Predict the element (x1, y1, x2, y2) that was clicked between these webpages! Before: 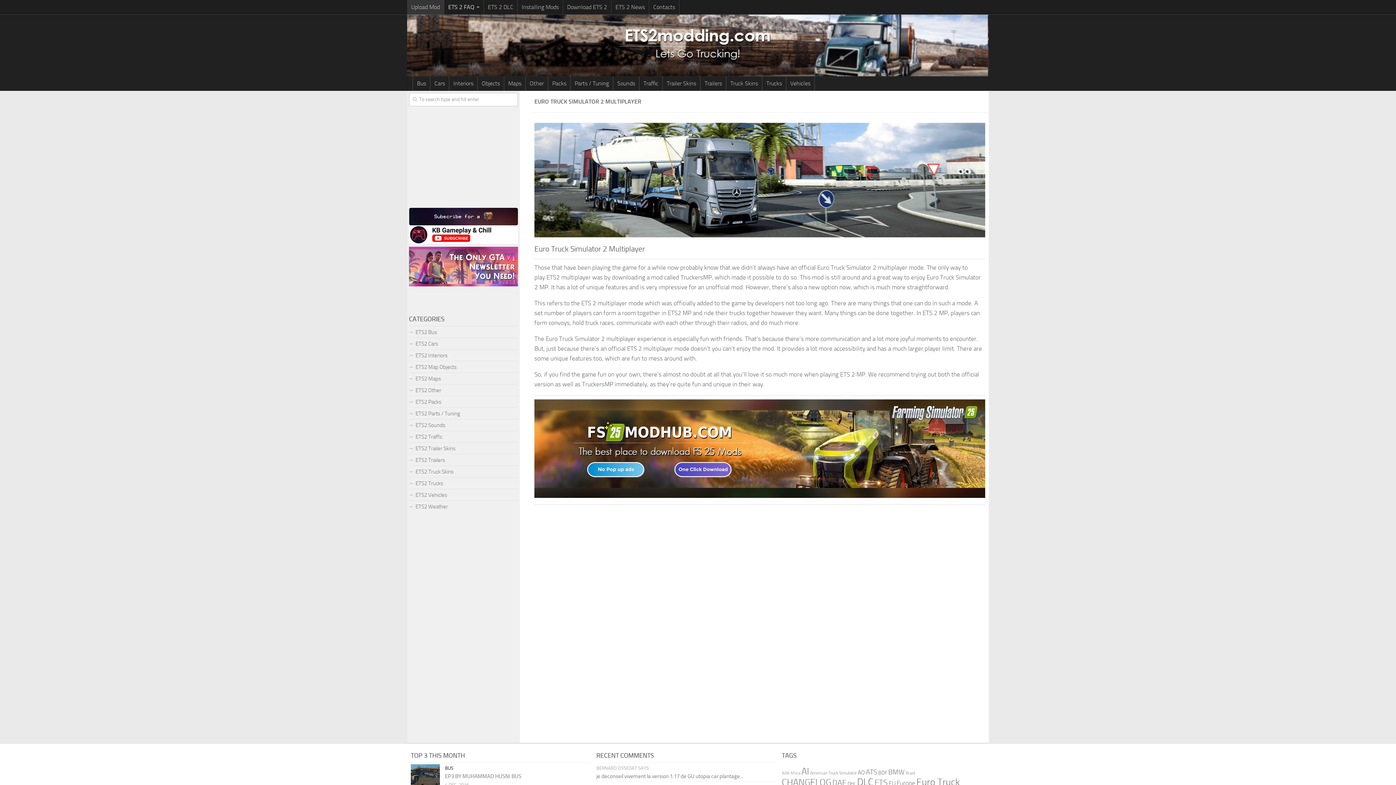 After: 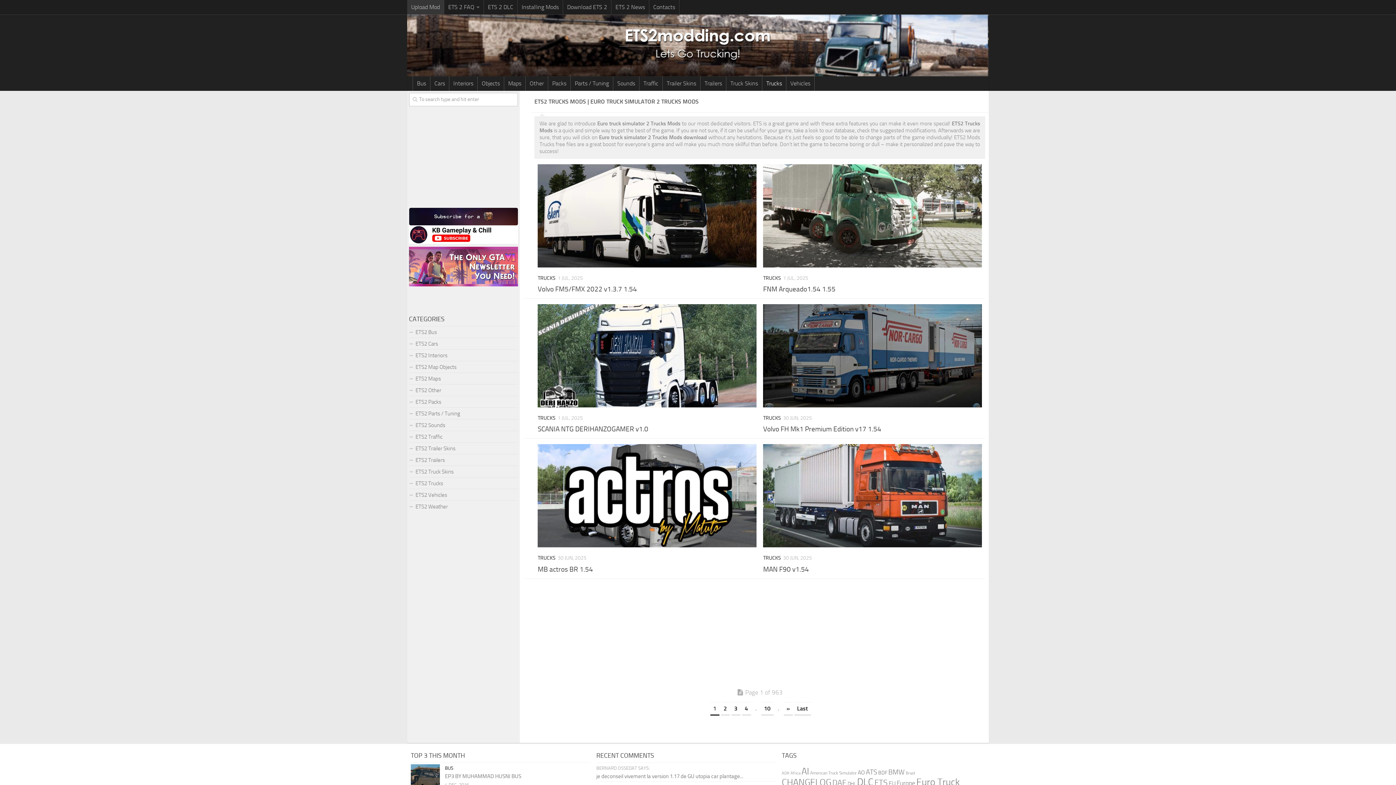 Action: label: Trucks bbox: (762, 76, 786, 90)